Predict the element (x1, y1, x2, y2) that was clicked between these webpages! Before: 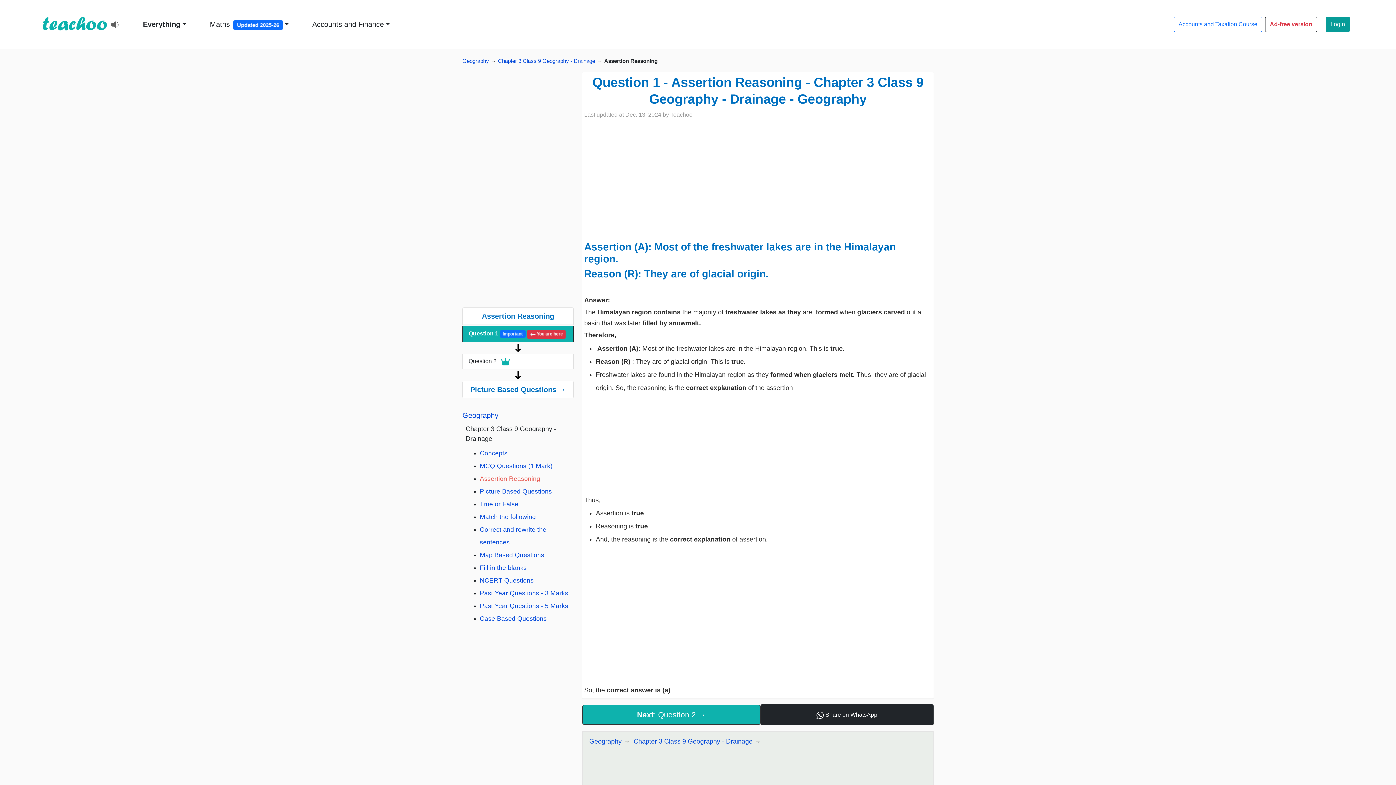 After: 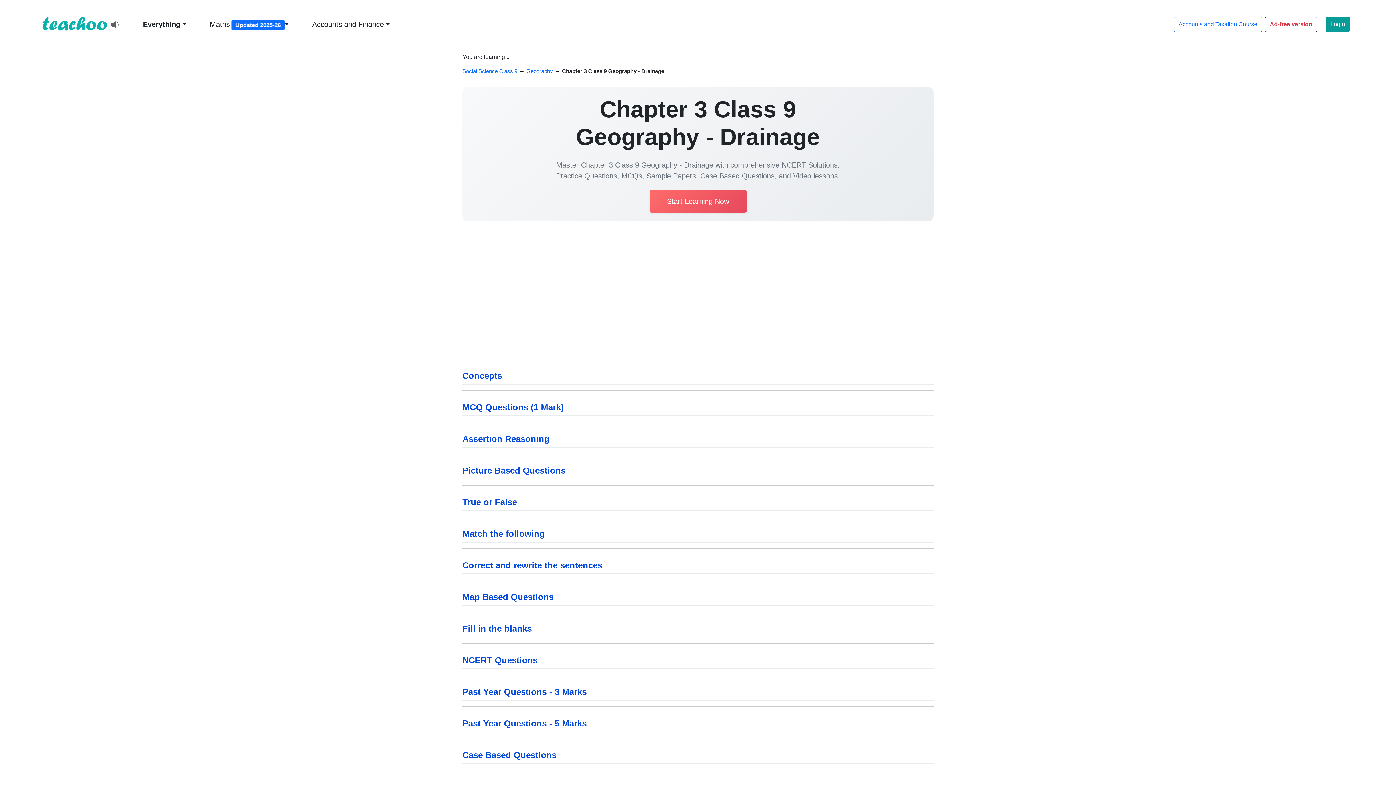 Action: label: Chapter 3 Class 9 Geography - Drainage bbox: (633, 738, 752, 745)